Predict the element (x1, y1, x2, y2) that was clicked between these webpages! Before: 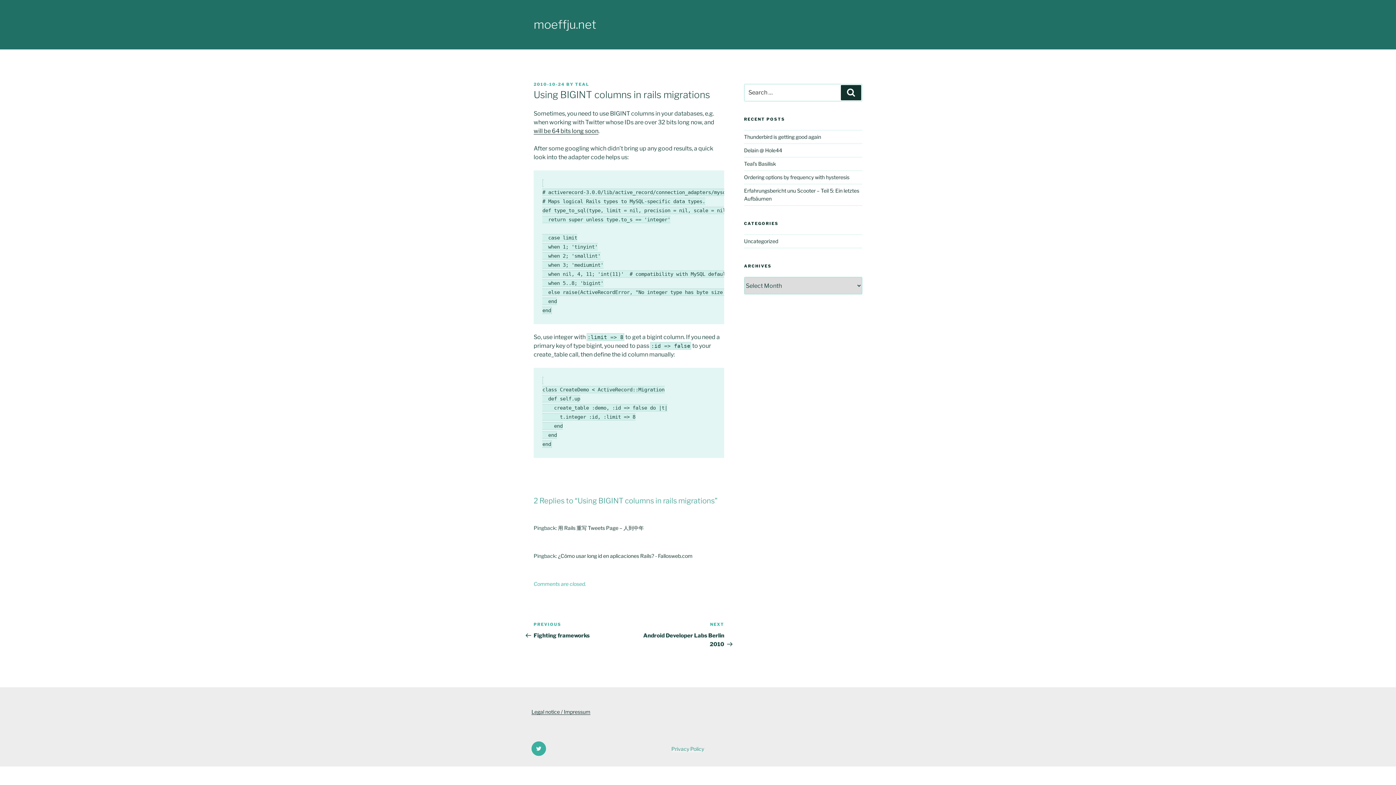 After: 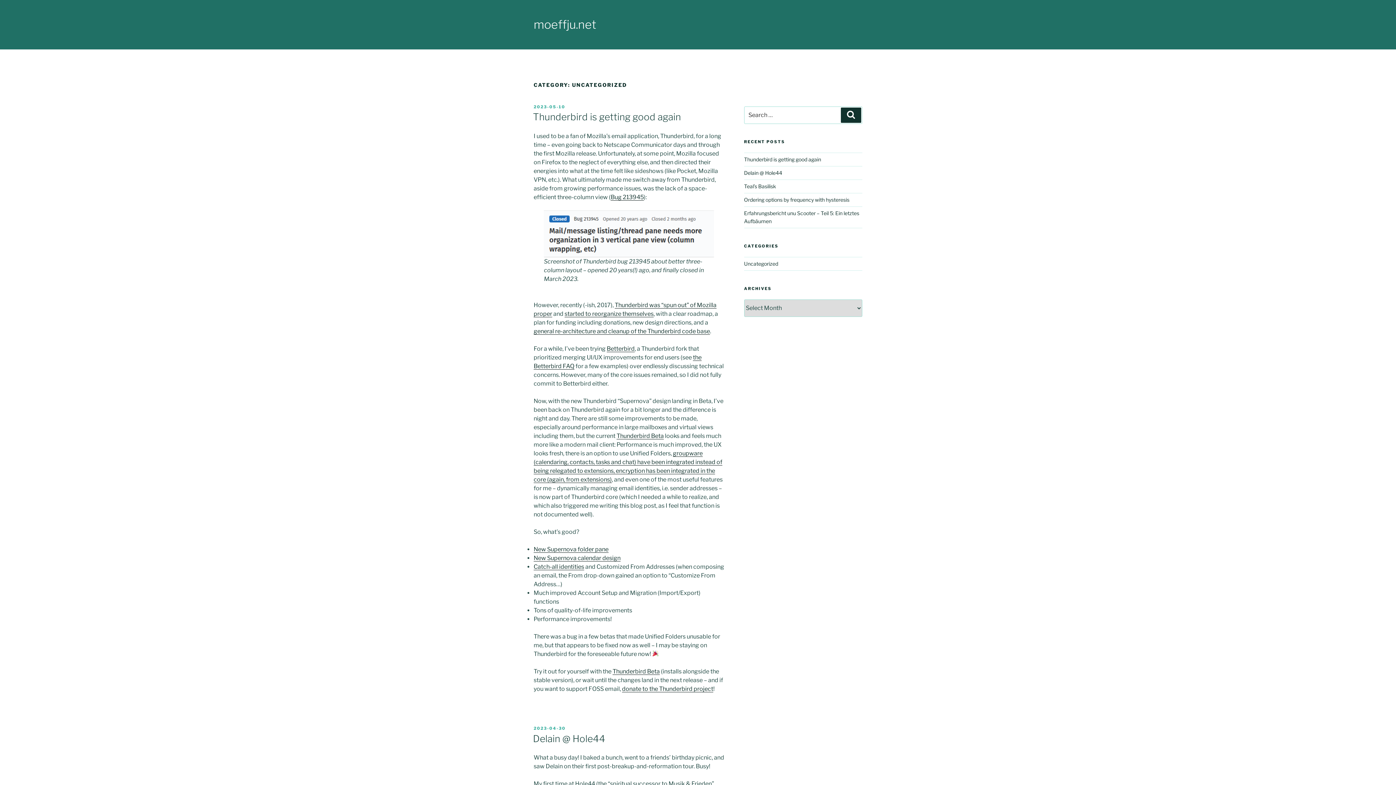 Action: label: Uncategorized bbox: (744, 238, 778, 244)